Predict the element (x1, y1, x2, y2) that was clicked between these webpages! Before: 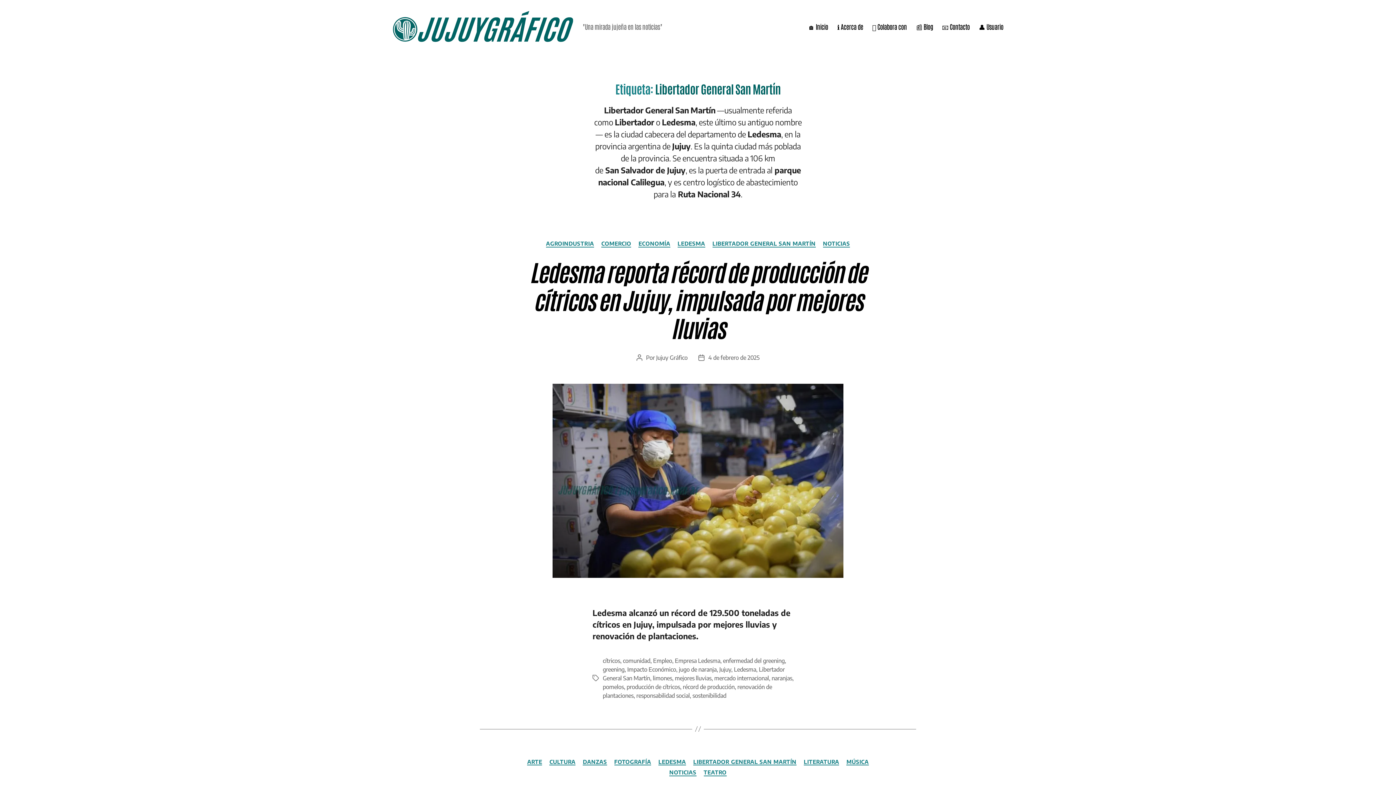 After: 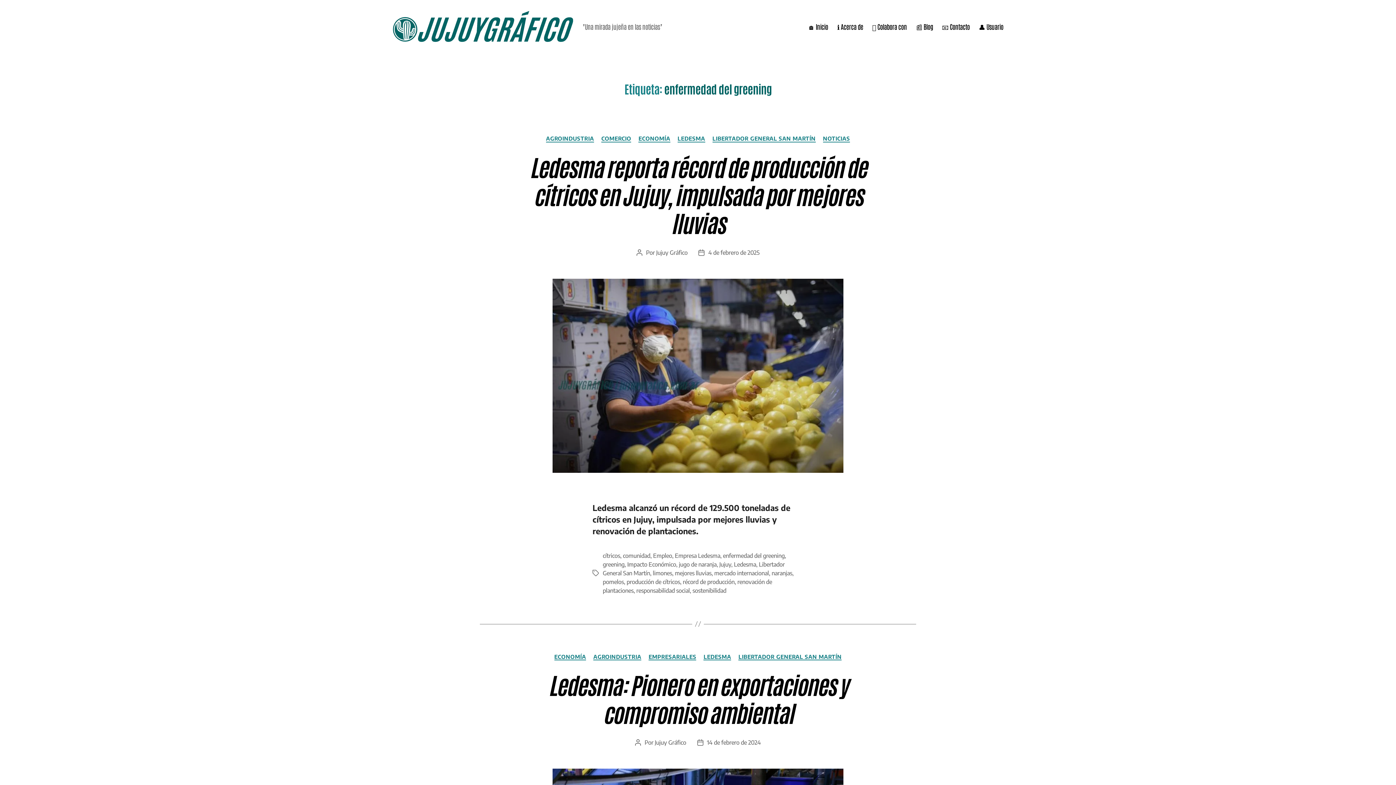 Action: label: enfermedad del greening bbox: (723, 657, 784, 664)